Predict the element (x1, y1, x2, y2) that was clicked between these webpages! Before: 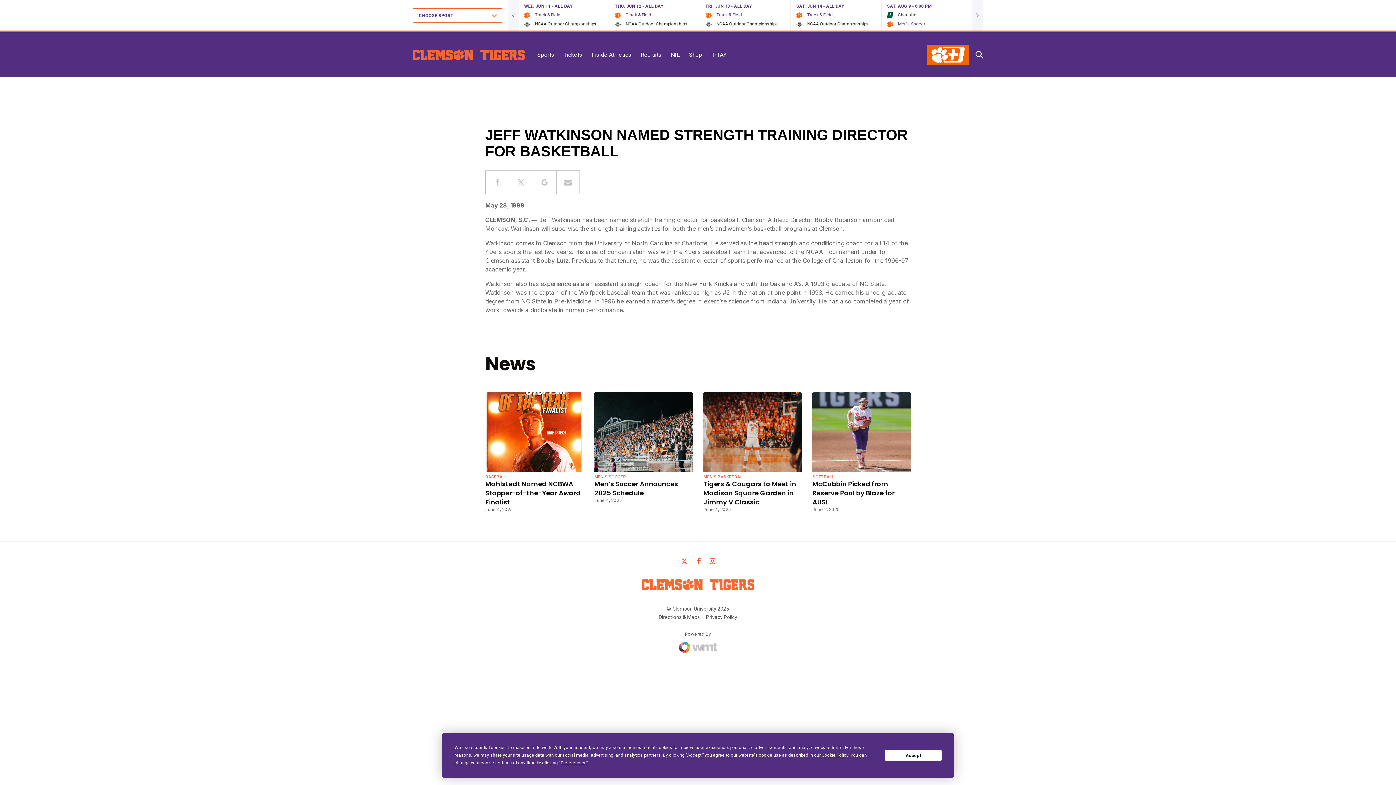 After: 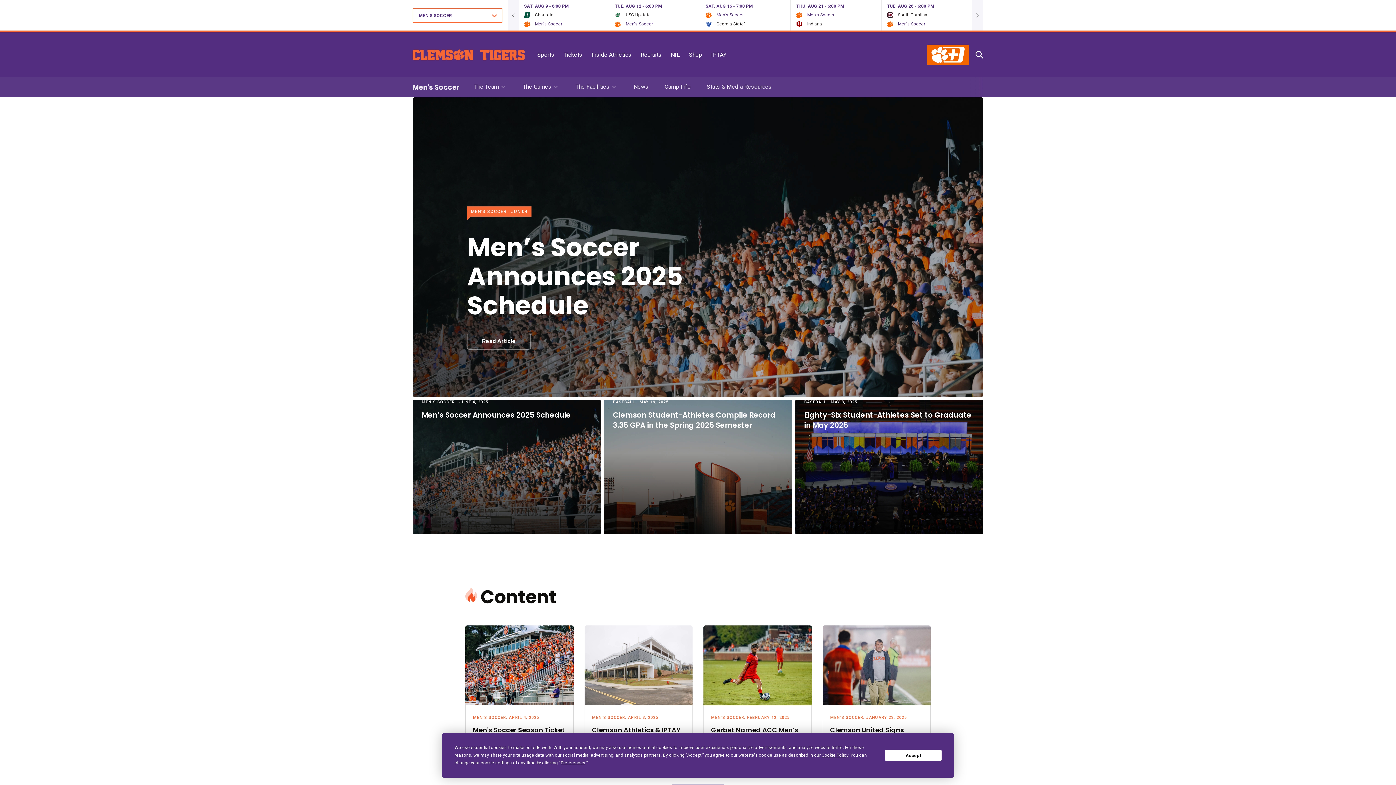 Action: label: MEN'S SOCCER bbox: (594, 474, 625, 479)